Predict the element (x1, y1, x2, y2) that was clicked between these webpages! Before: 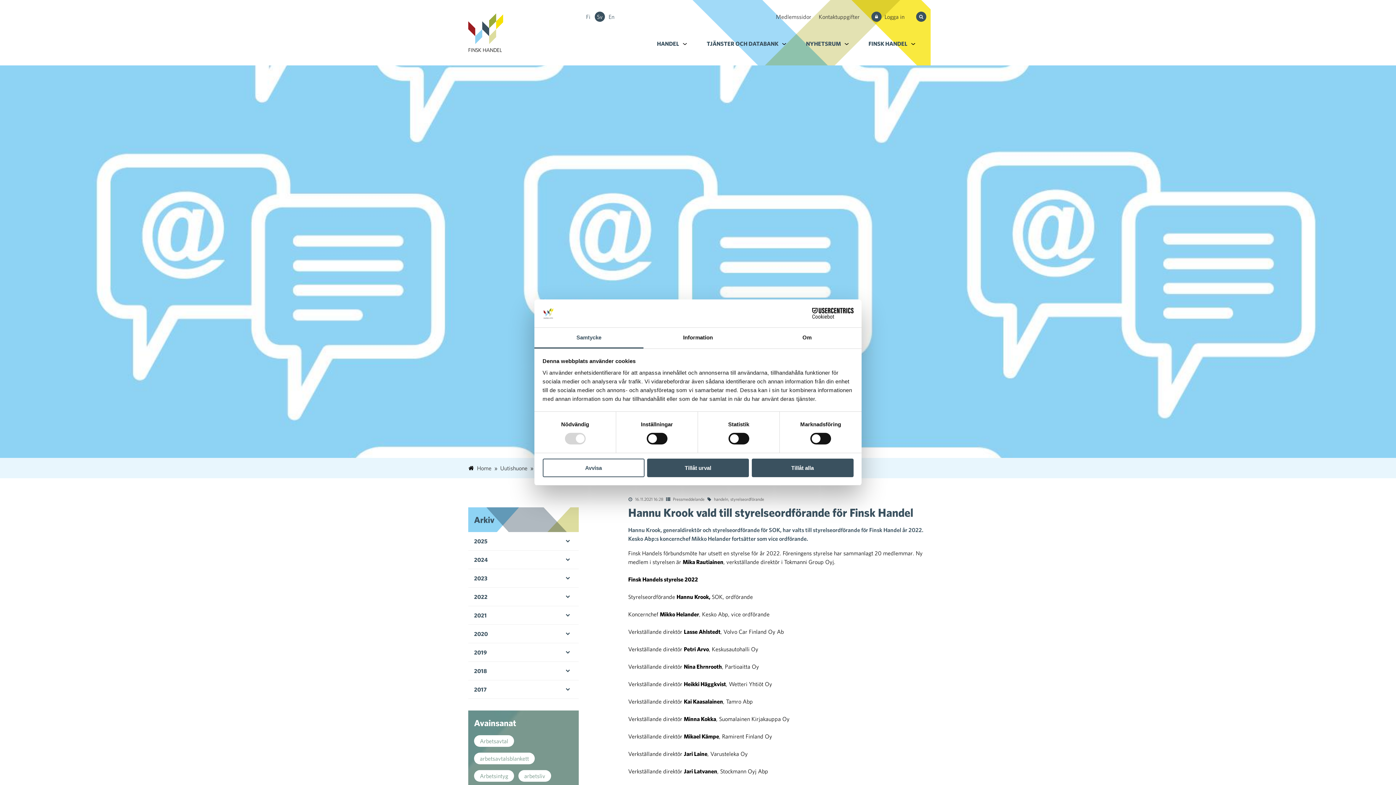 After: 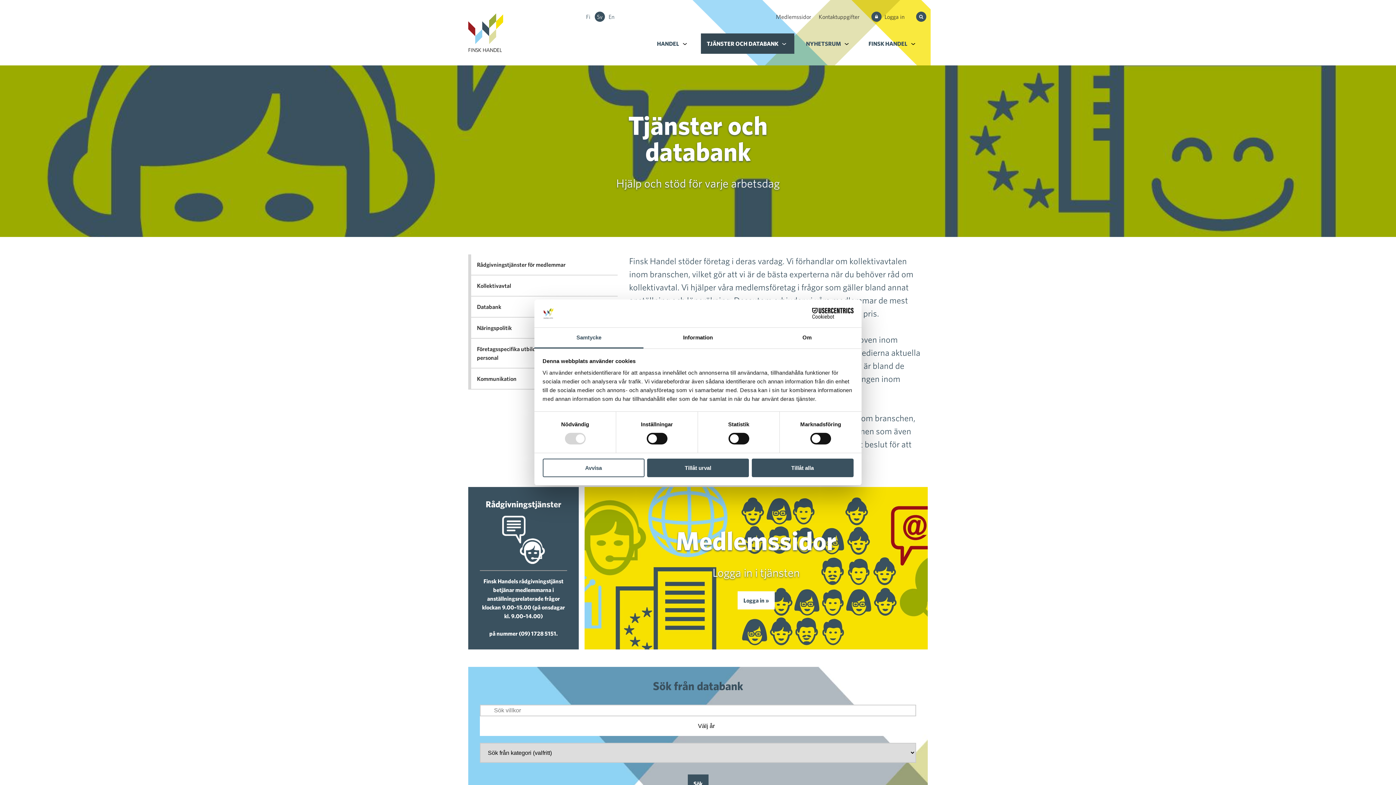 Action: bbox: (701, 33, 784, 53) label: TJÄNSTER OCH DATABANK